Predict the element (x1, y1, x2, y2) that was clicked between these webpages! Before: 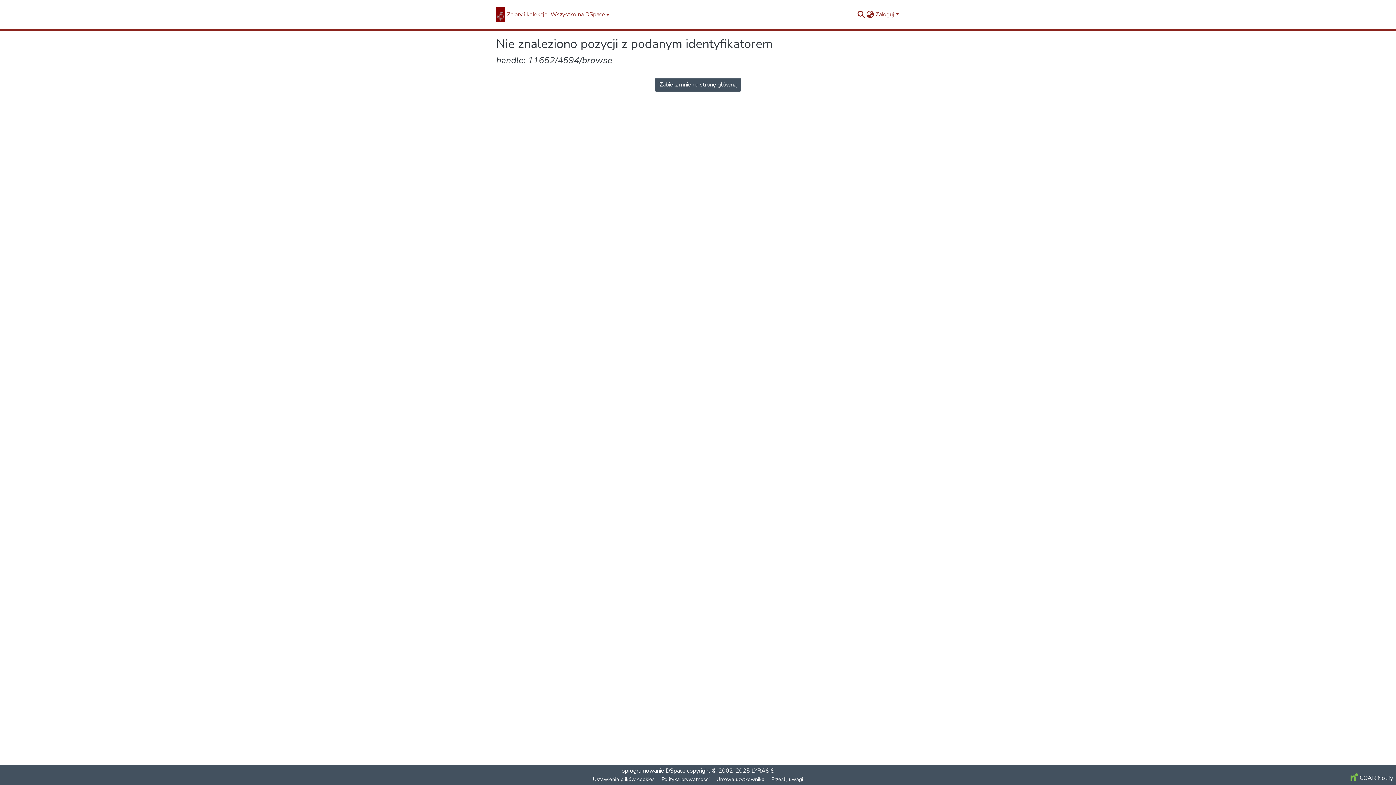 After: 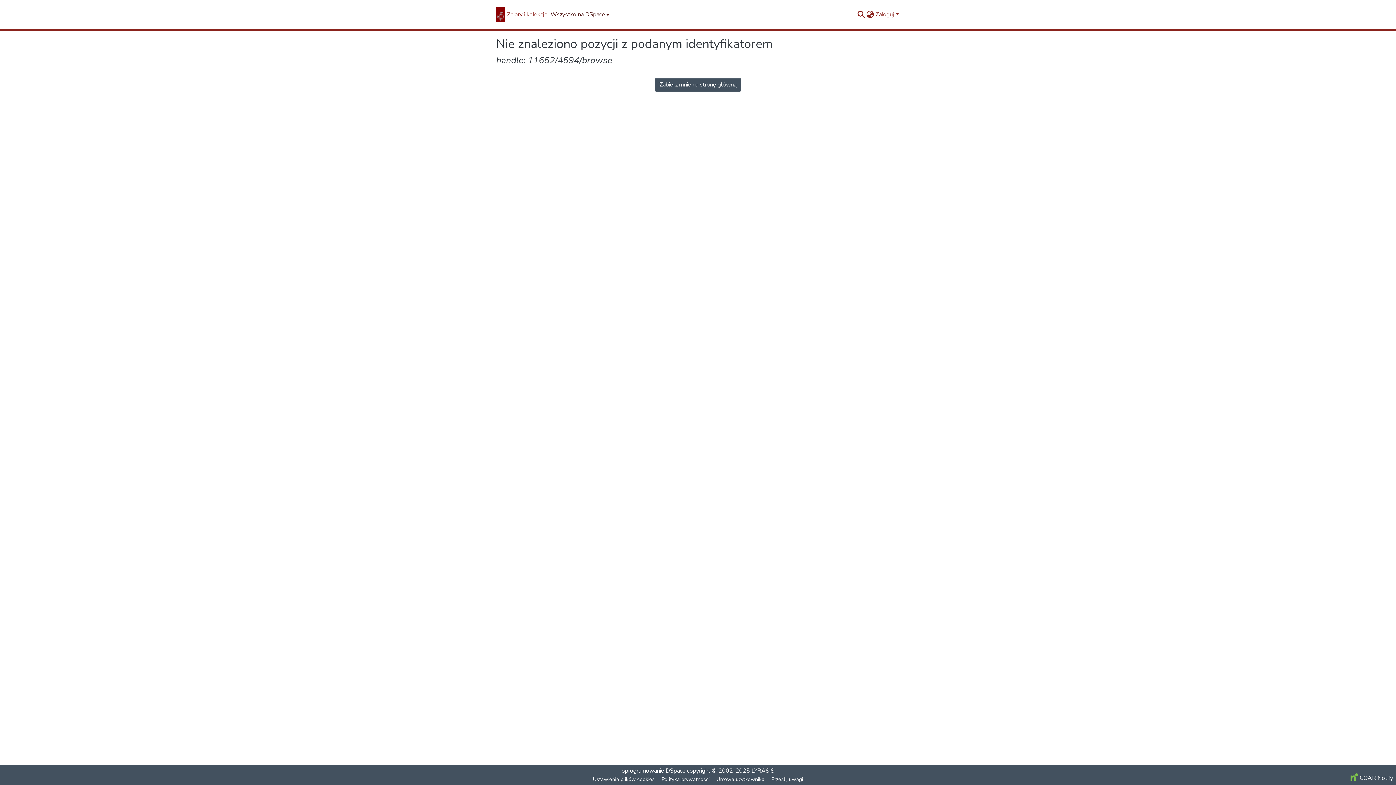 Action: bbox: (549, 0, 609, 29) label: Wszystko na DSpace